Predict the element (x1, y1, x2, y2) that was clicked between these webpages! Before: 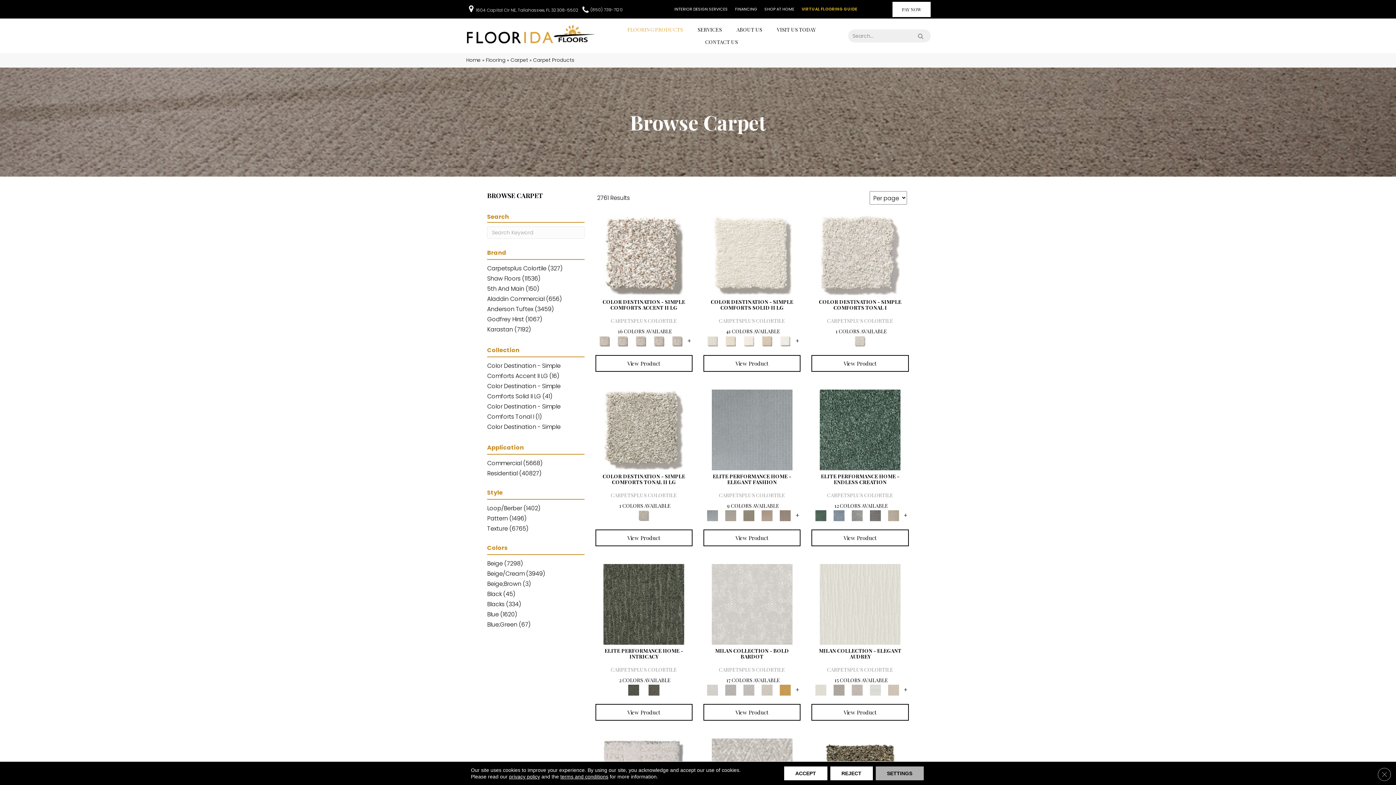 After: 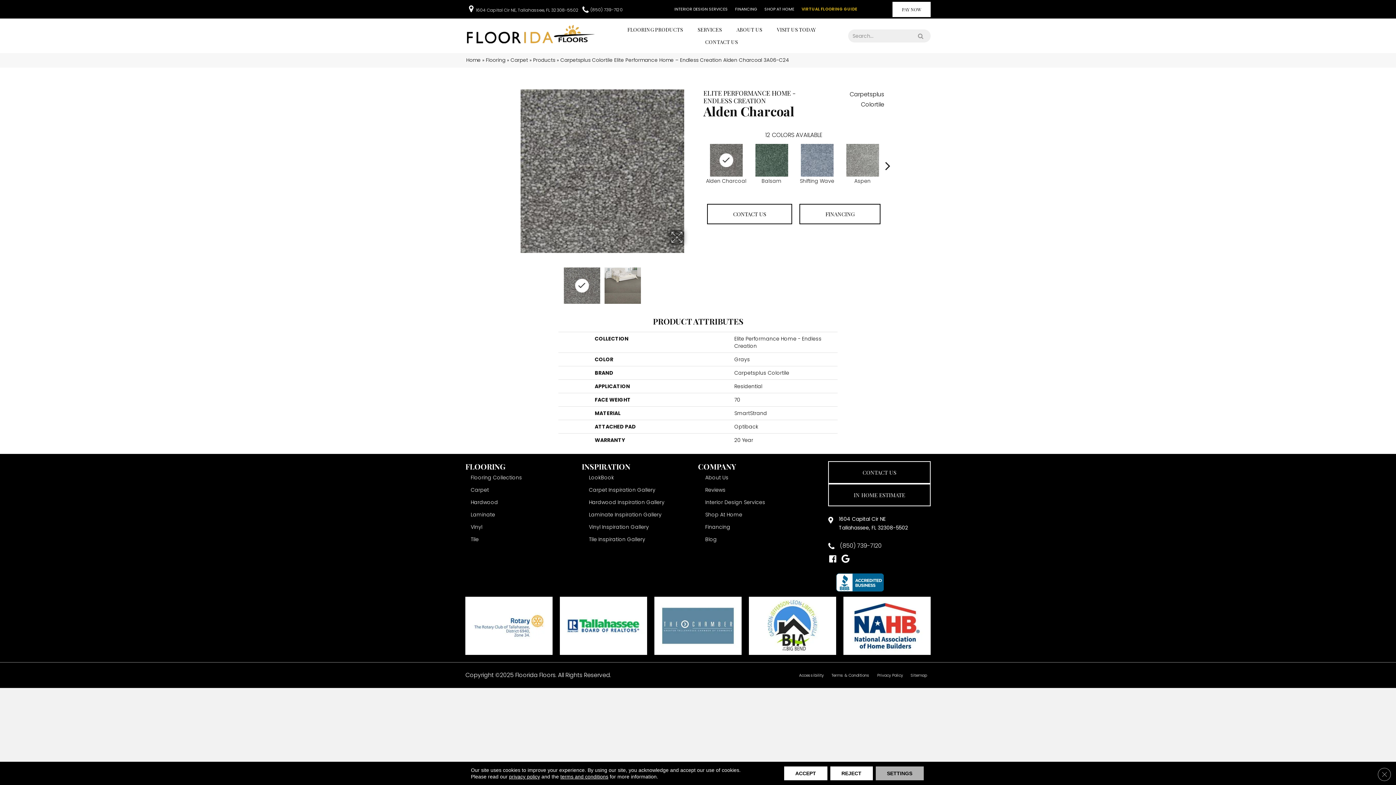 Action: bbox: (867, 512, 883, 519)